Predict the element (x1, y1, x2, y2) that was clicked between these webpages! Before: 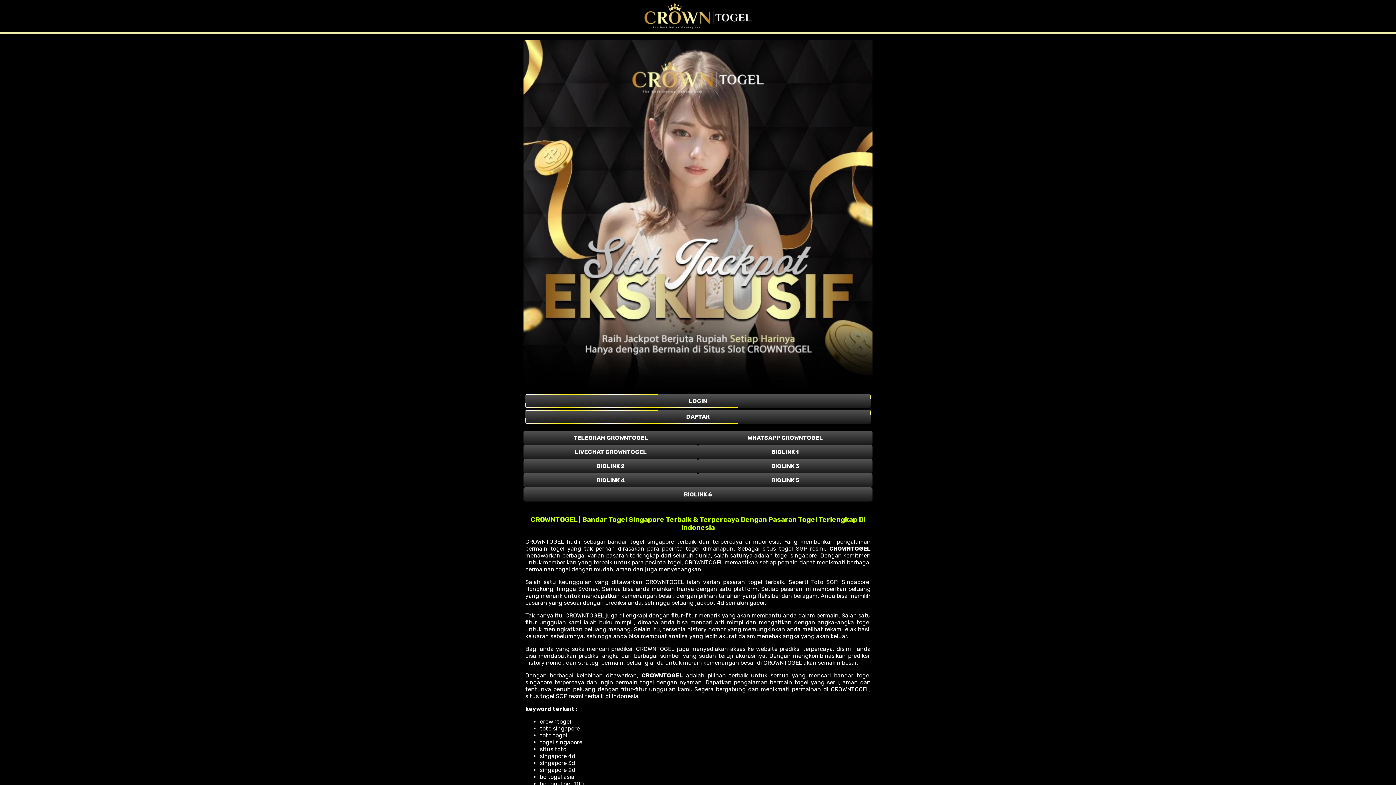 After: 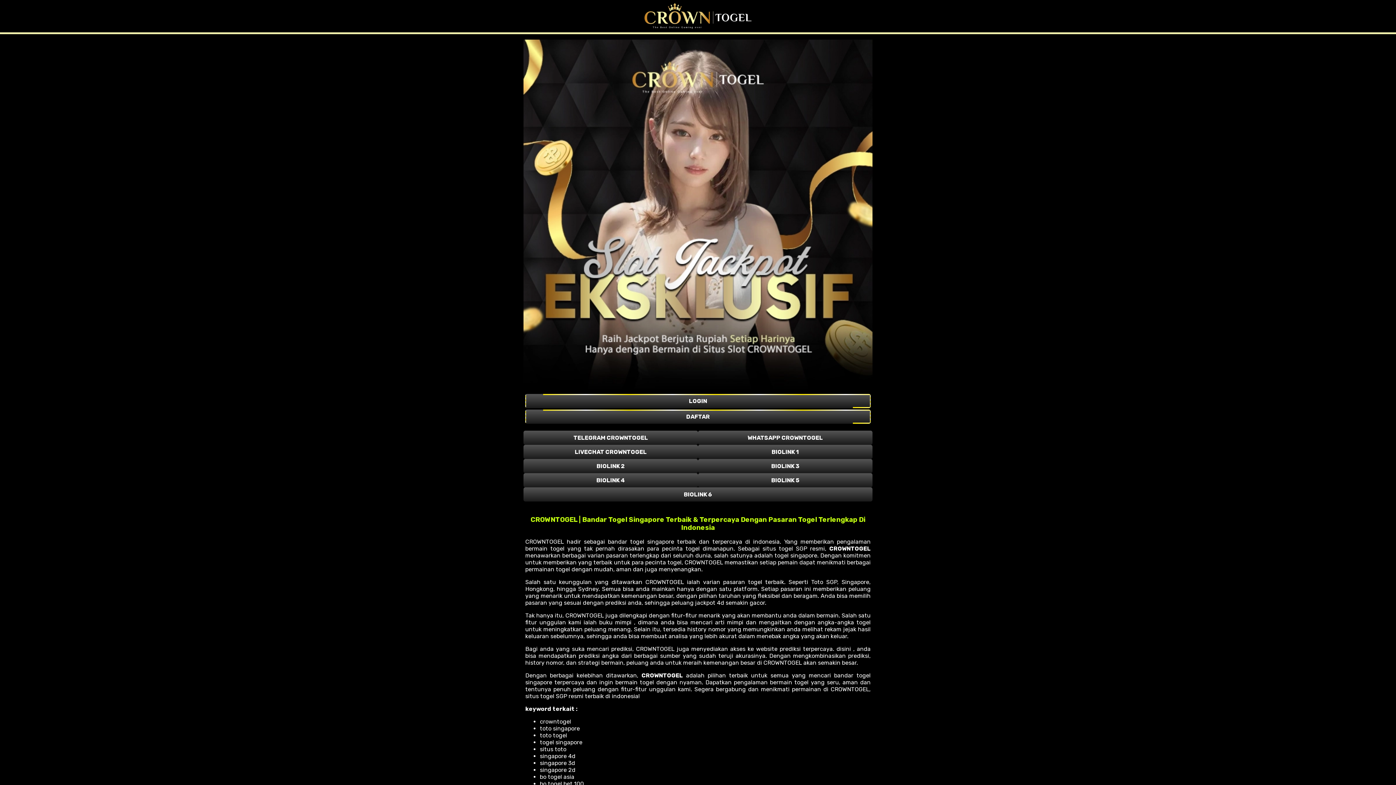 Action: bbox: (523, 445, 698, 459) label: LIVECHAT CROWNTOGEL